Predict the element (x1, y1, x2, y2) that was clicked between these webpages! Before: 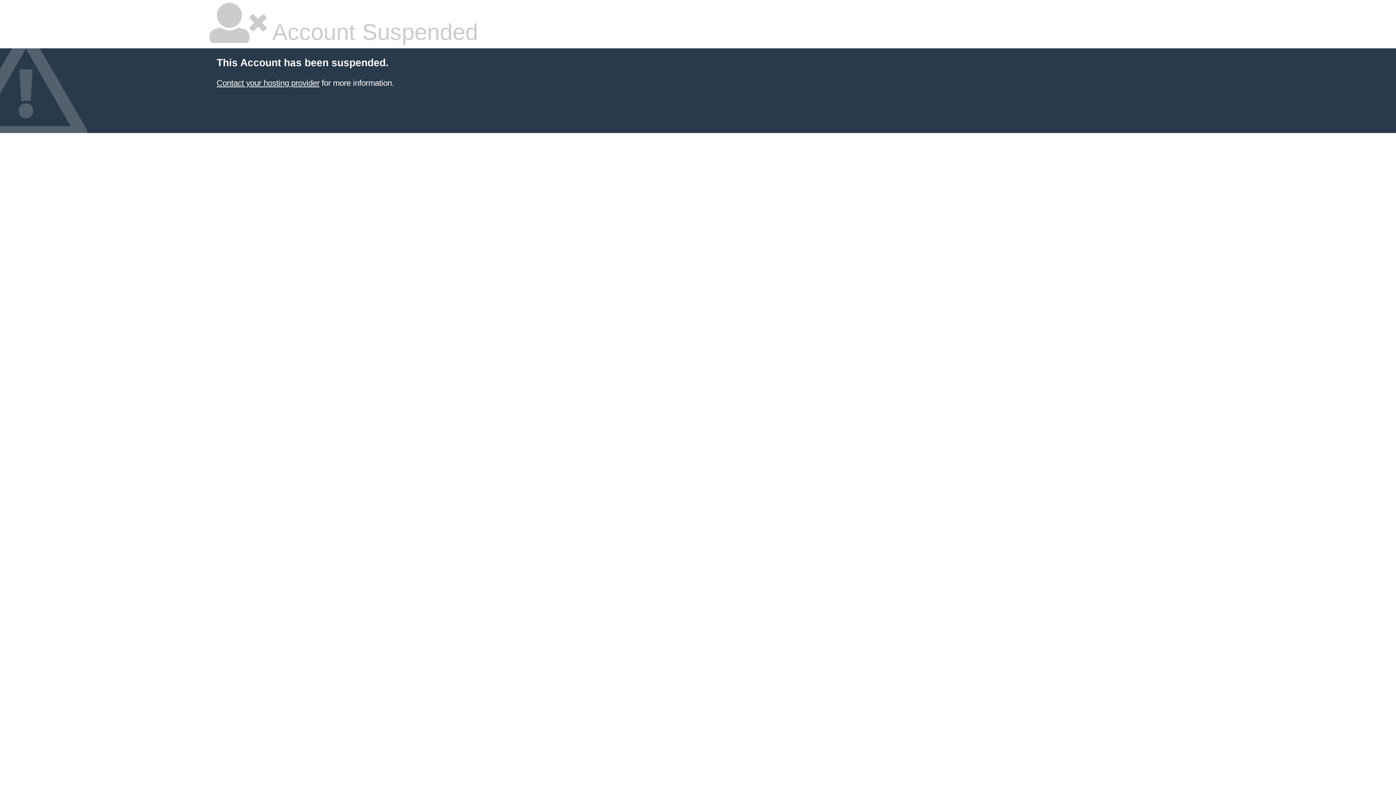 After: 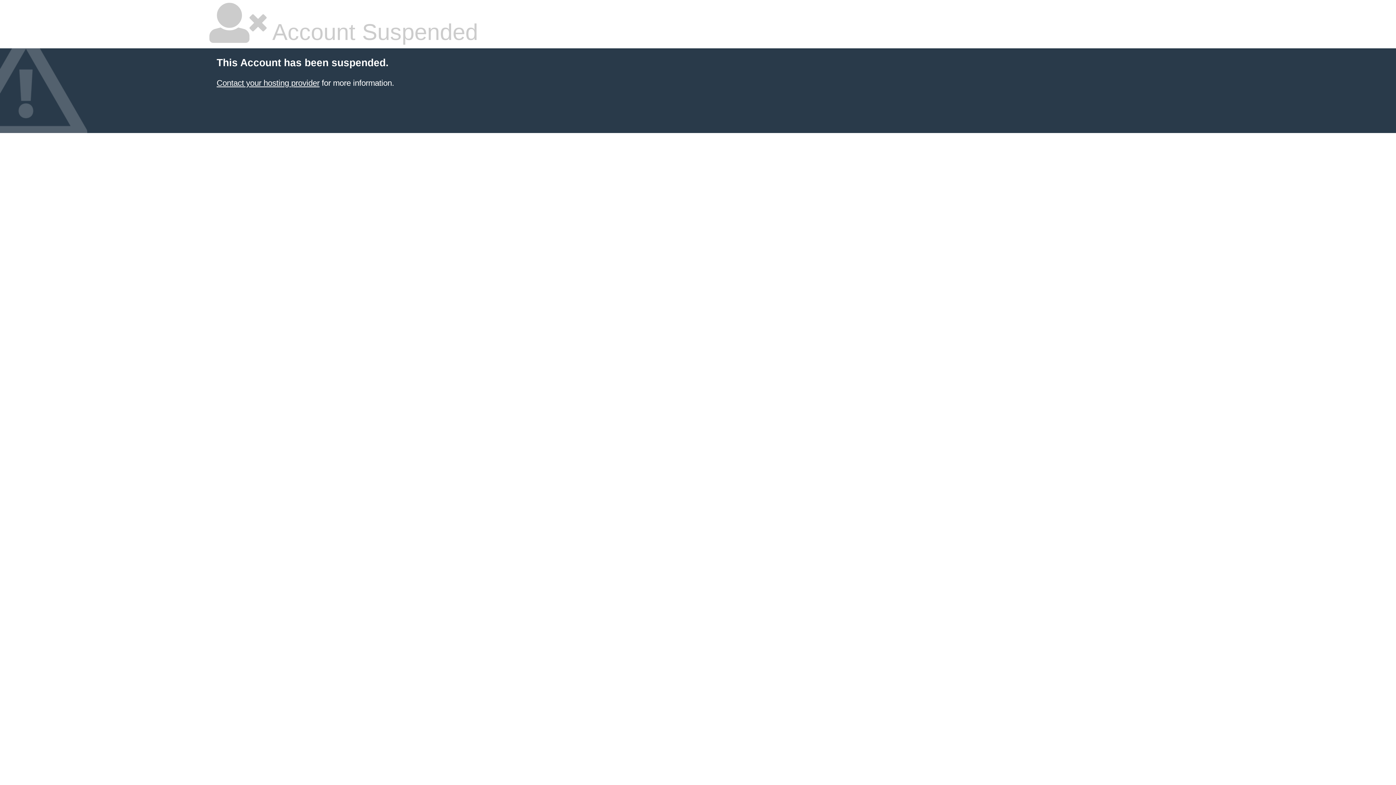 Action: bbox: (216, 78, 319, 87) label: Contact your hosting provider